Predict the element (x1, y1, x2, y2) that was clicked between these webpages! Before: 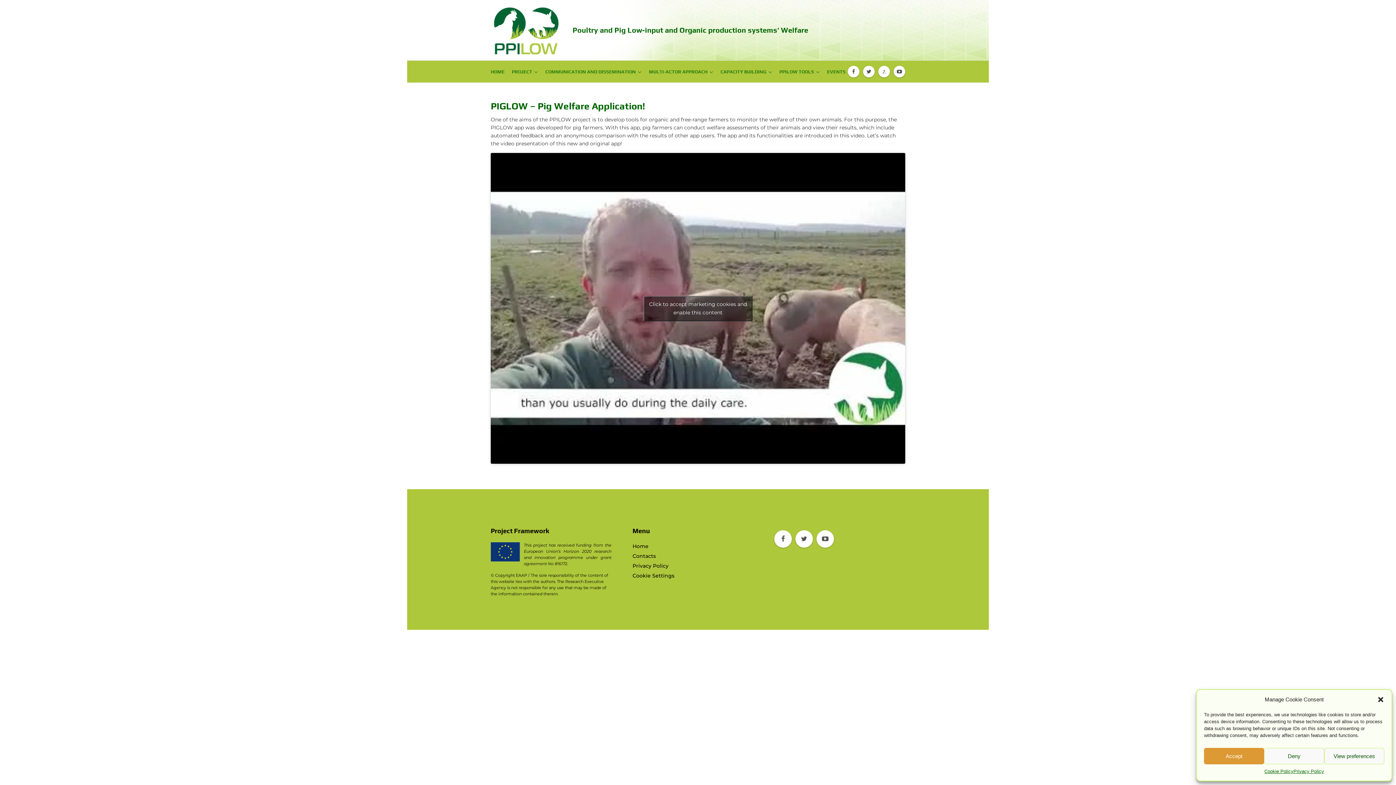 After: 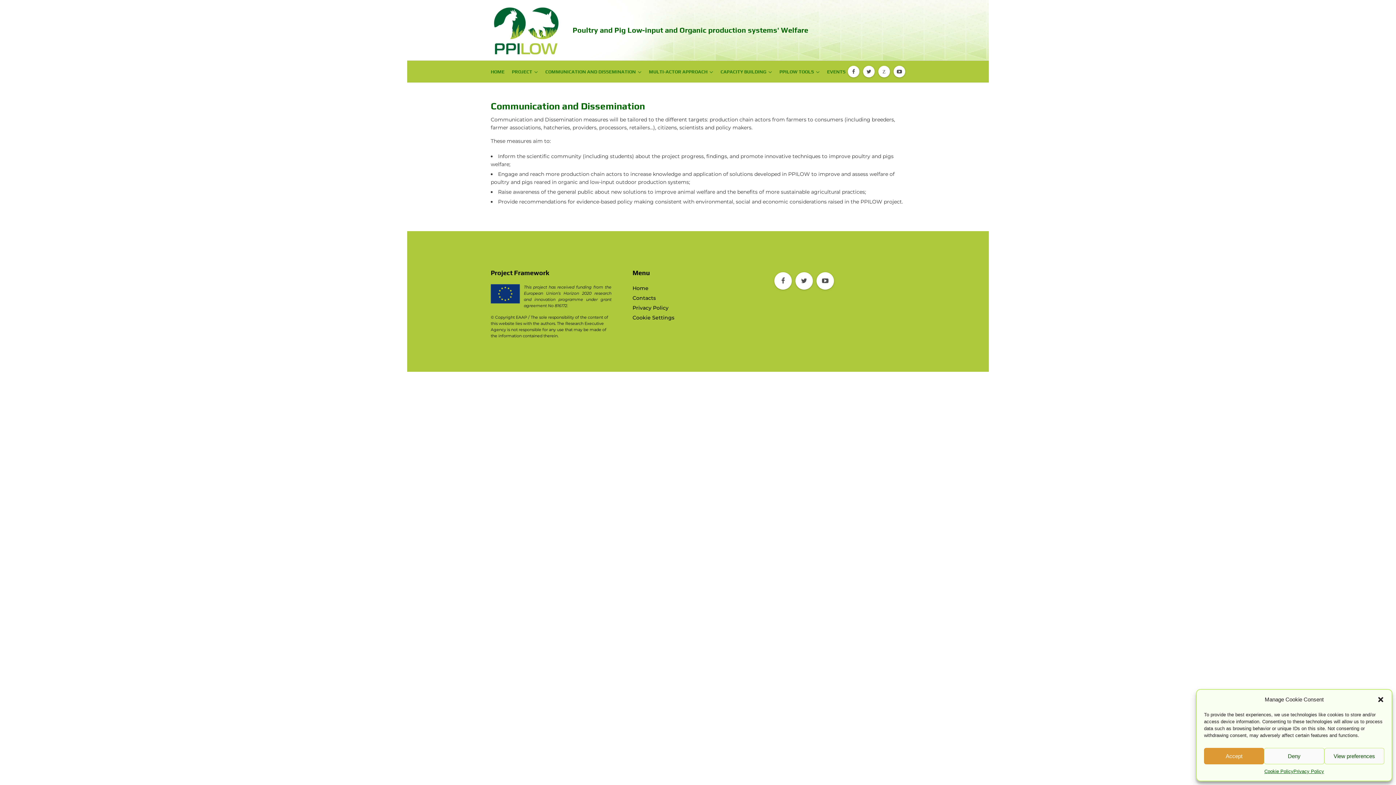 Action: bbox: (545, 60, 641, 82) label: COMMUNICATION AND DISSEMINATION